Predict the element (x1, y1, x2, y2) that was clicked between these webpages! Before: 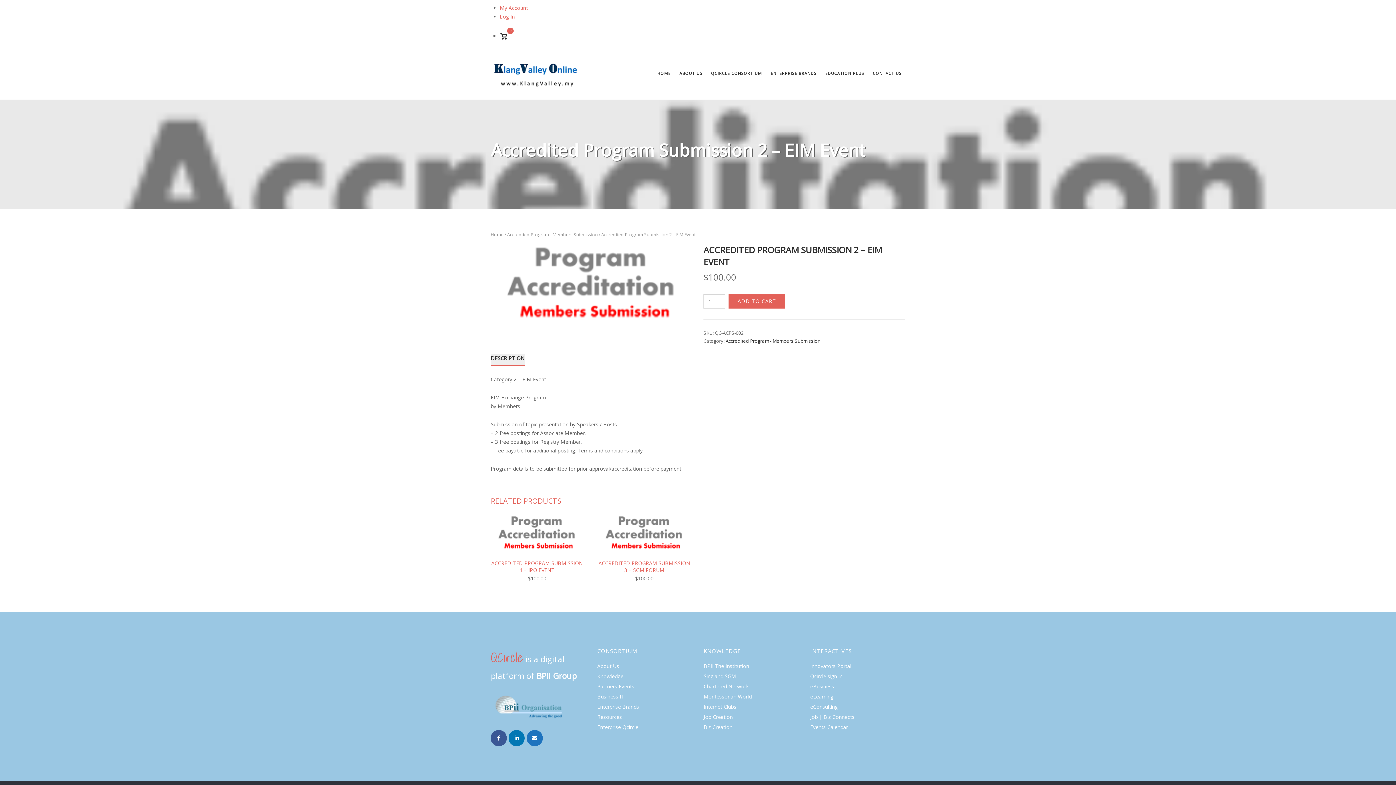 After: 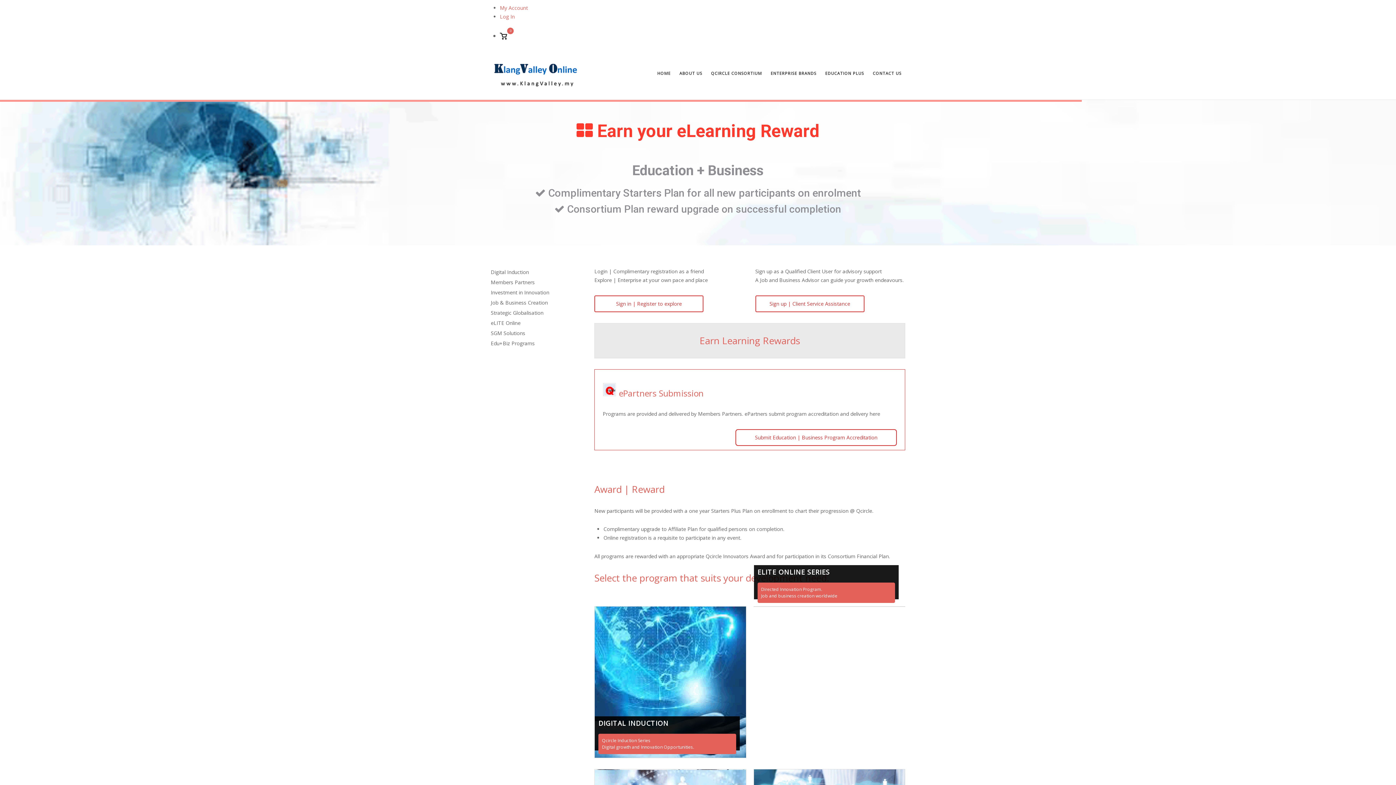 Action: bbox: (810, 693, 833, 700) label: eLearning